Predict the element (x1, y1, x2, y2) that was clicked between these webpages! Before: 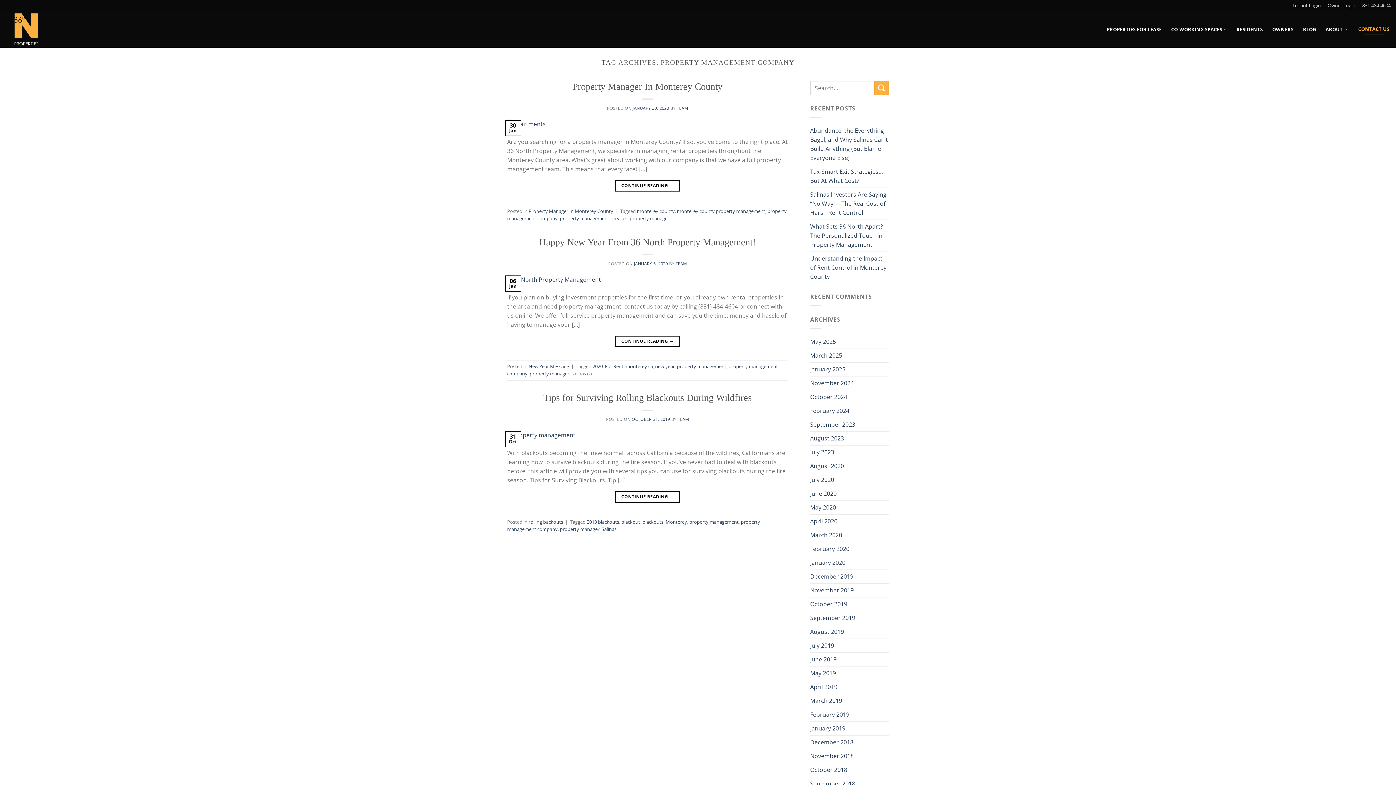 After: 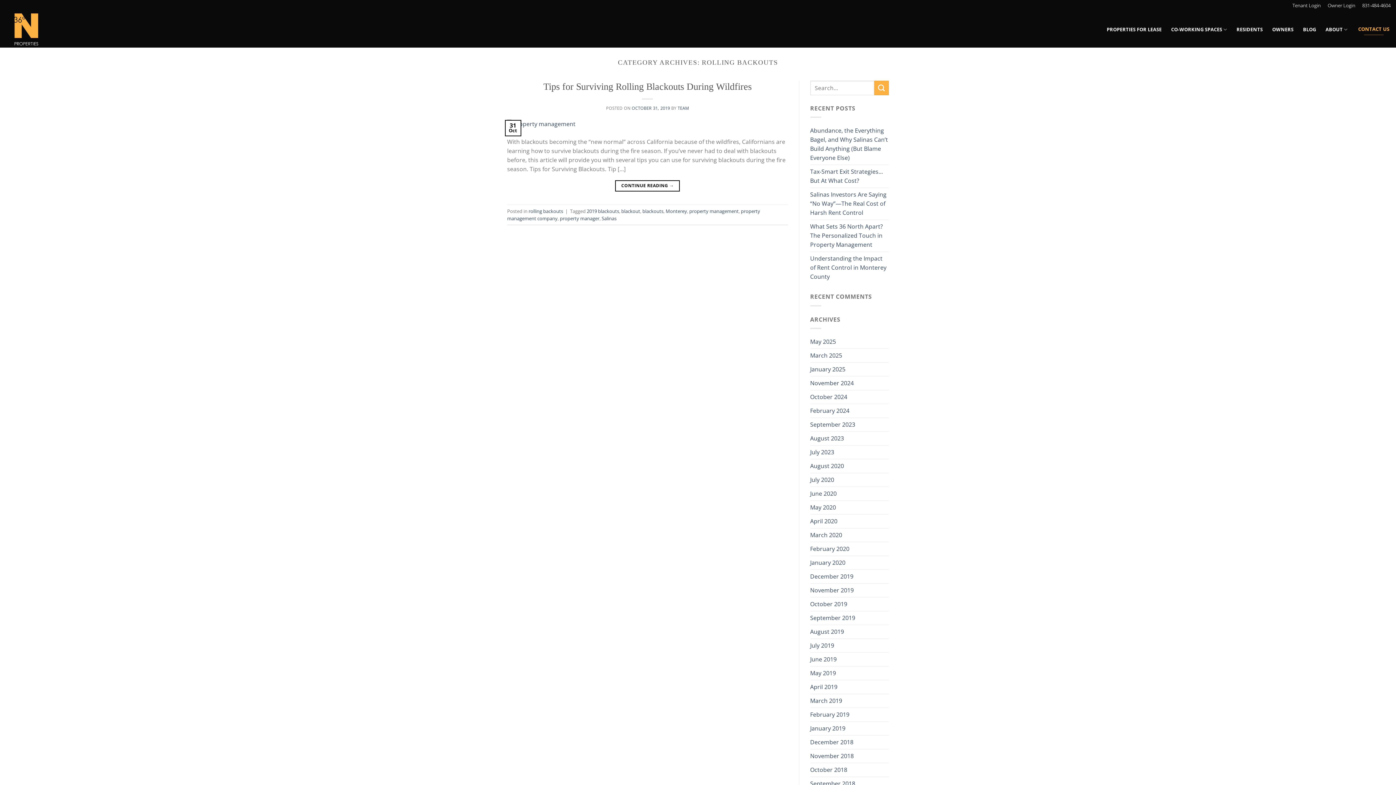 Action: bbox: (528, 519, 563, 525) label: rolling backouts